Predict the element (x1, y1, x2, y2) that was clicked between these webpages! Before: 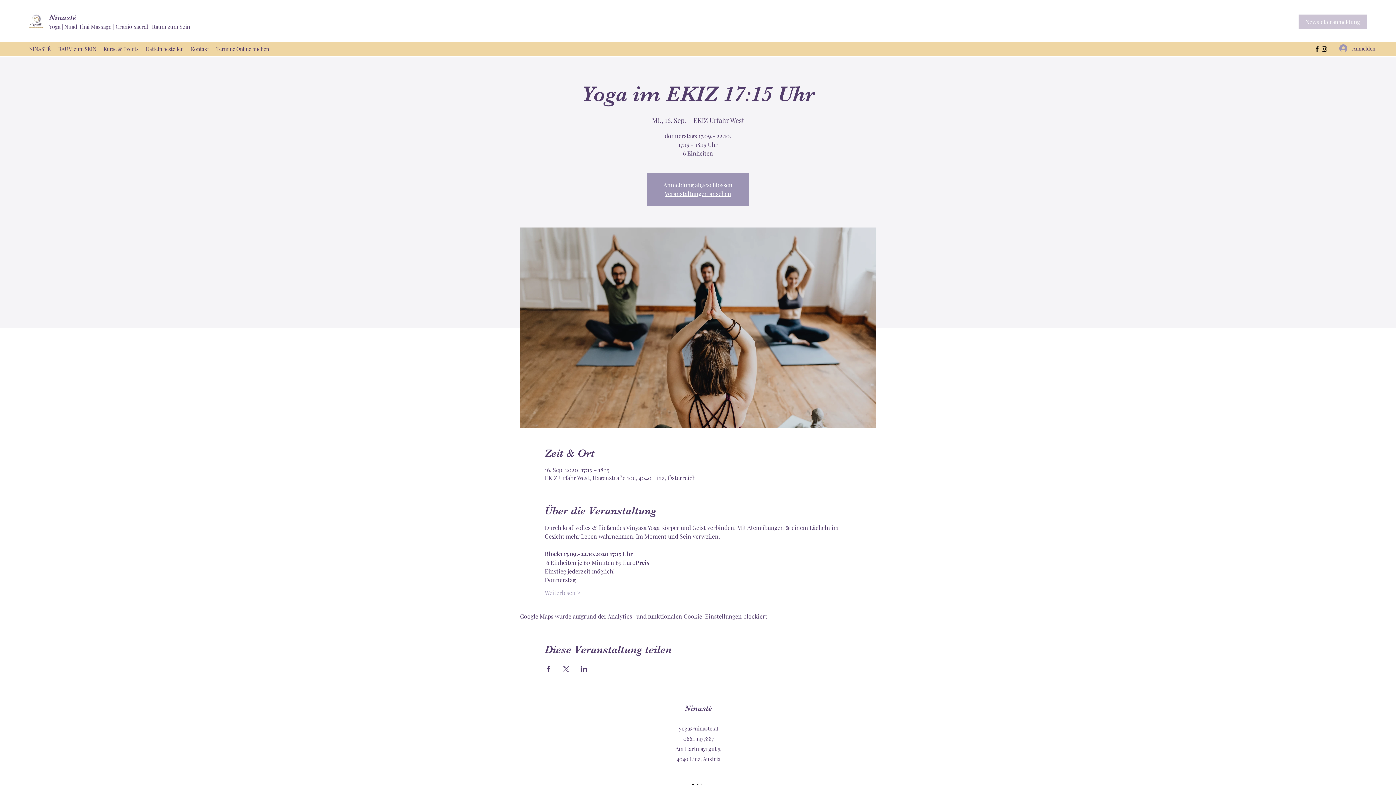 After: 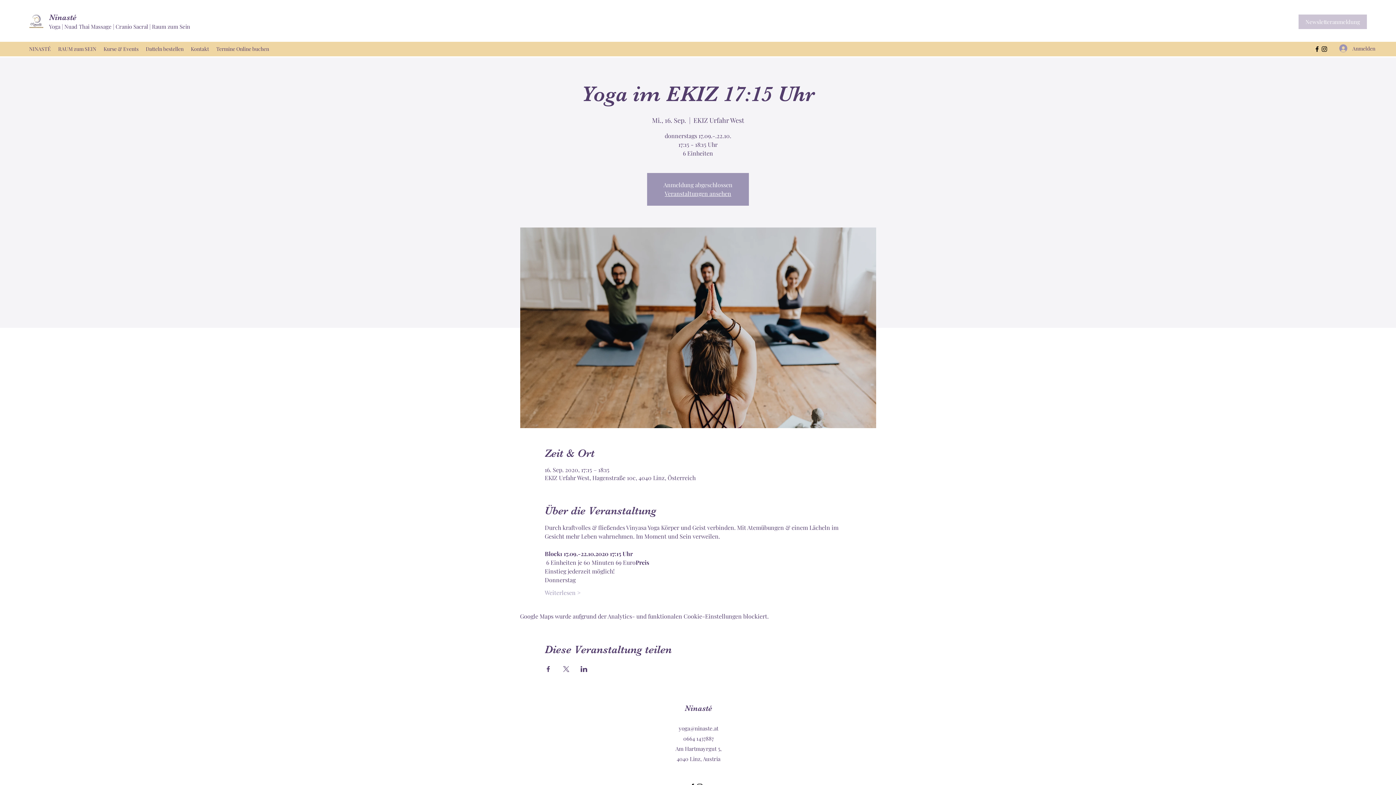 Action: label: Instagram bbox: (1321, 45, 1328, 52)